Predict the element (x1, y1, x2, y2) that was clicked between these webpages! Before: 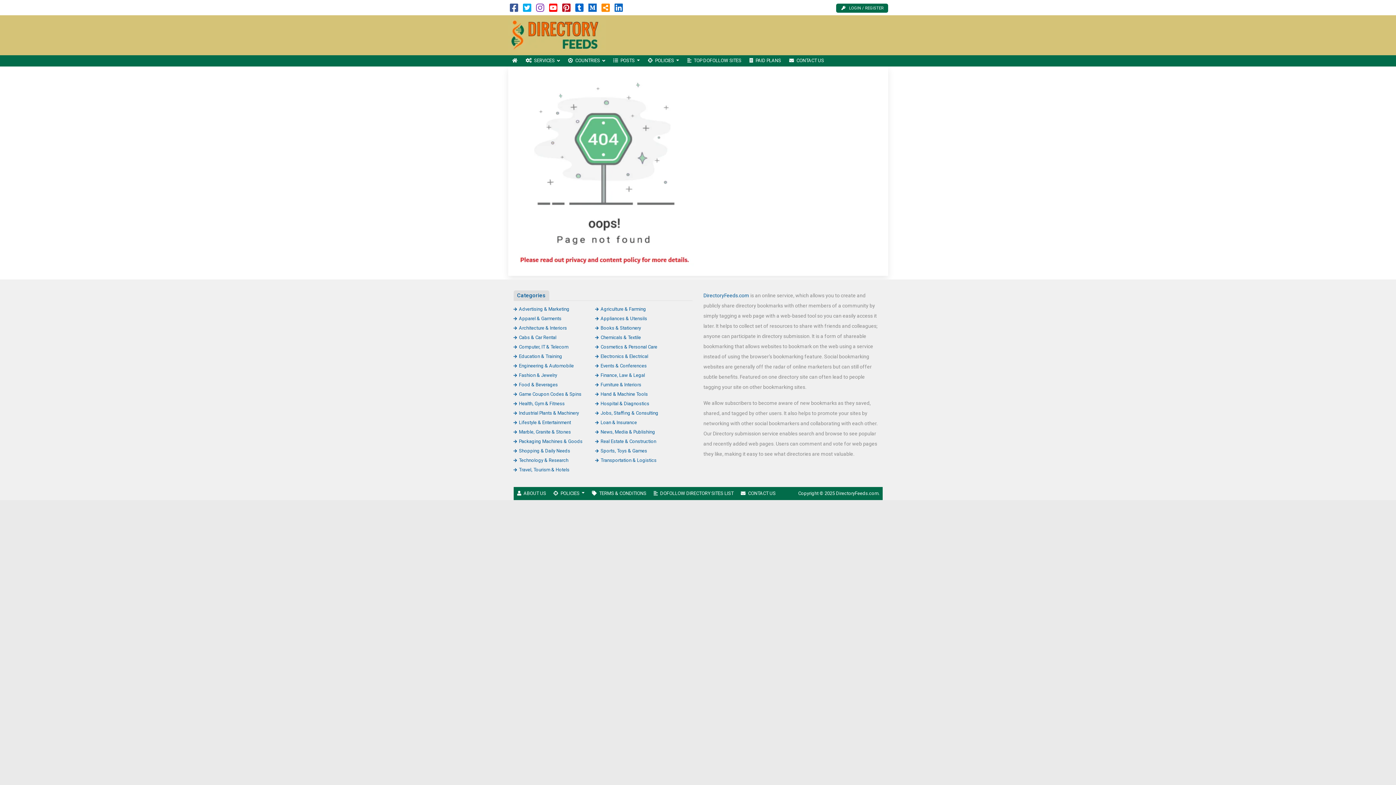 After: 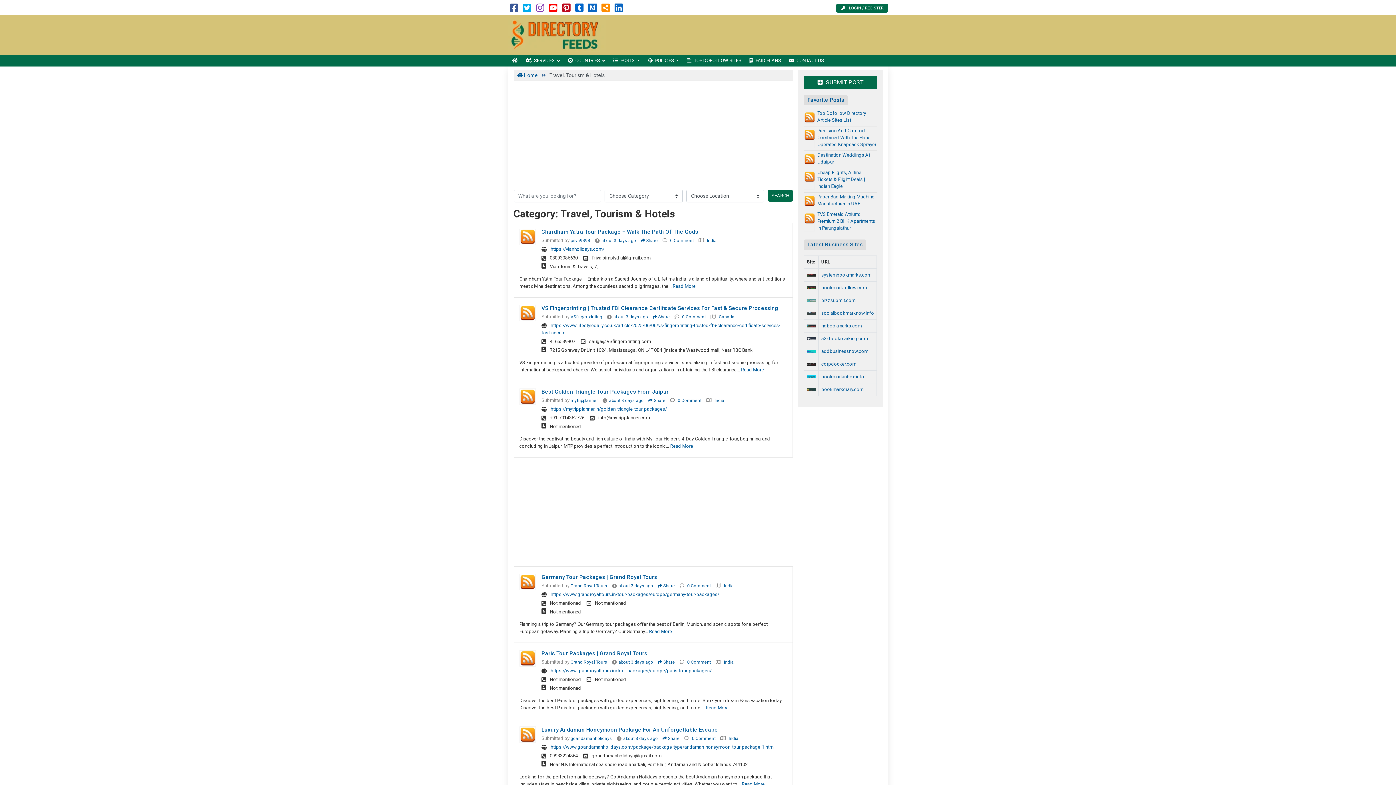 Action: bbox: (513, 467, 569, 472) label: Travel, Tourism & Hotels